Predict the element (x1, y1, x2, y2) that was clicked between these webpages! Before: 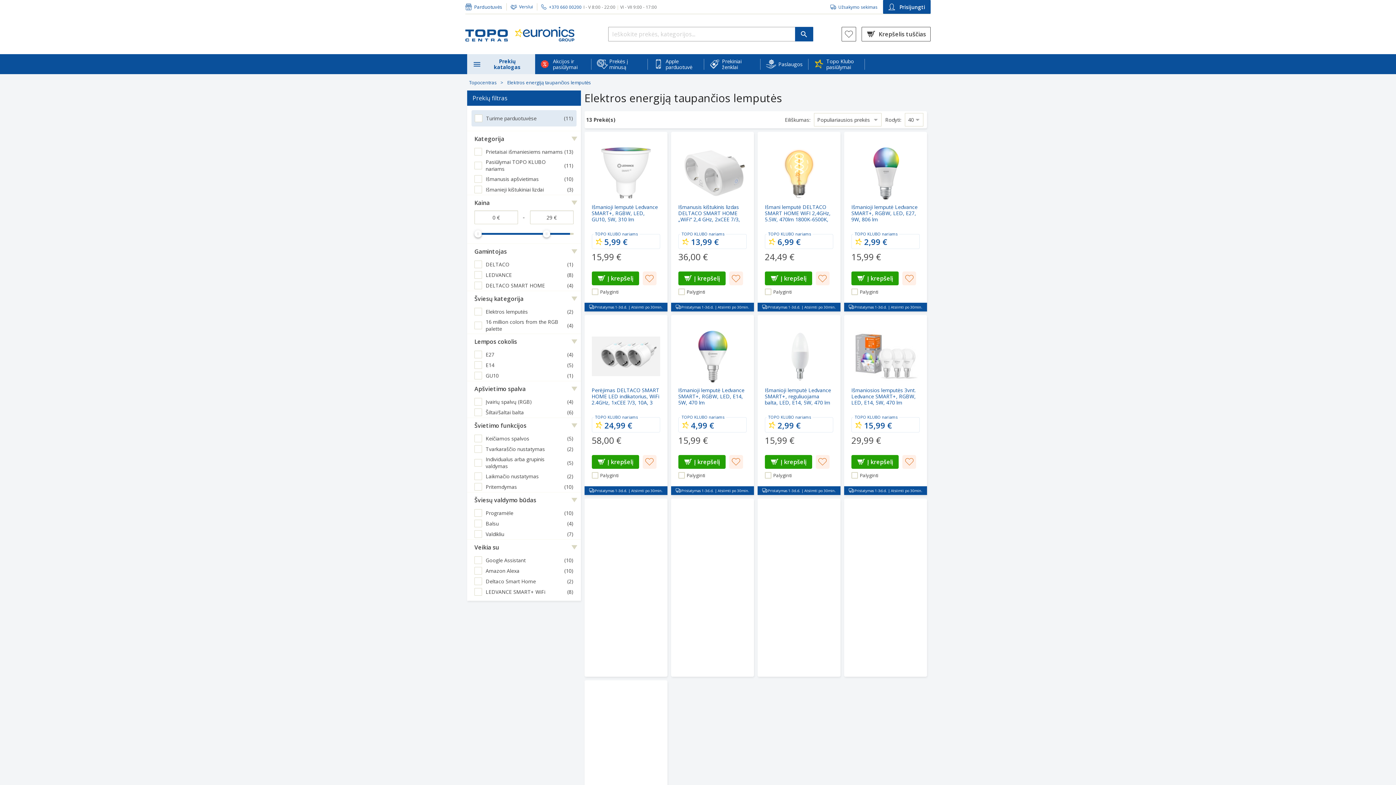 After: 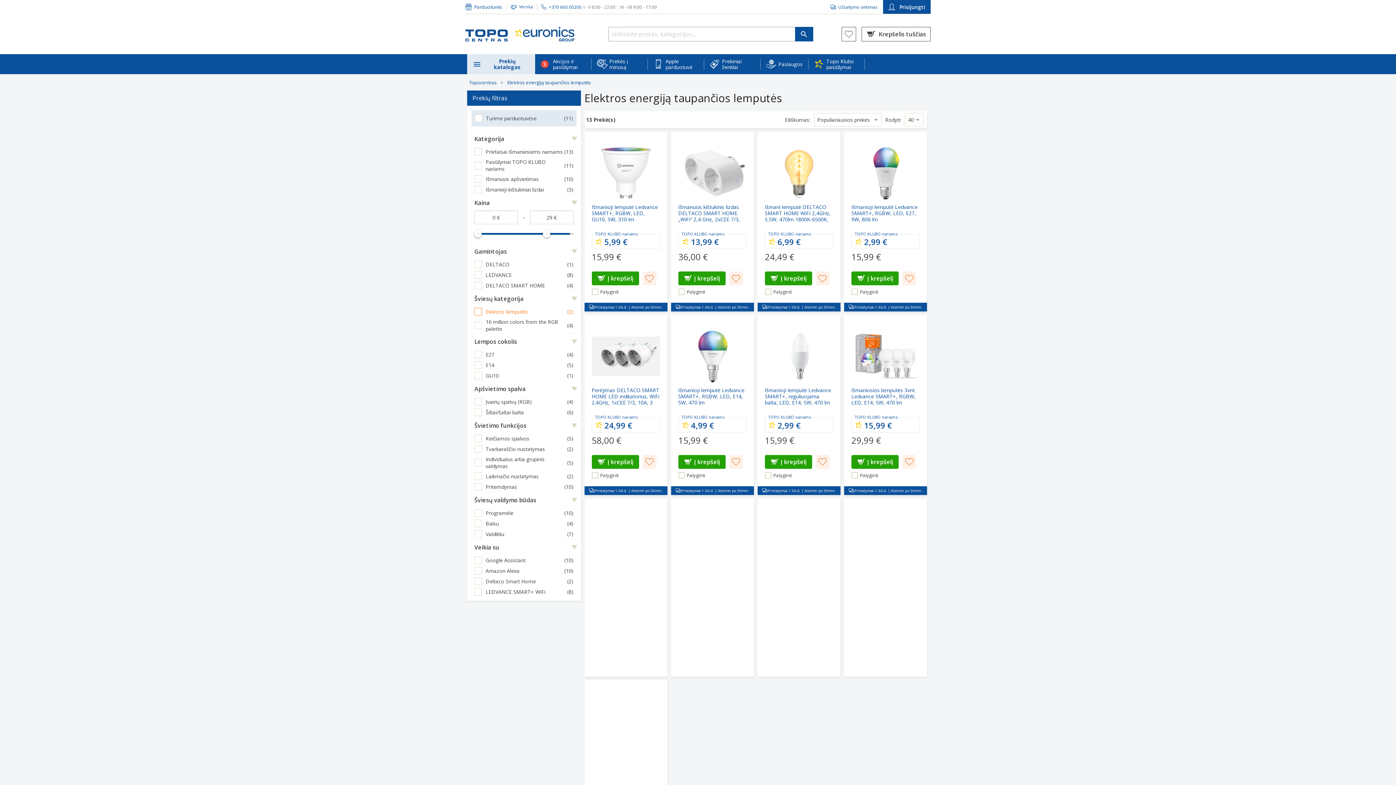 Action: label: Elektros lemputės
(2) bbox: (467, 306, 580, 317)